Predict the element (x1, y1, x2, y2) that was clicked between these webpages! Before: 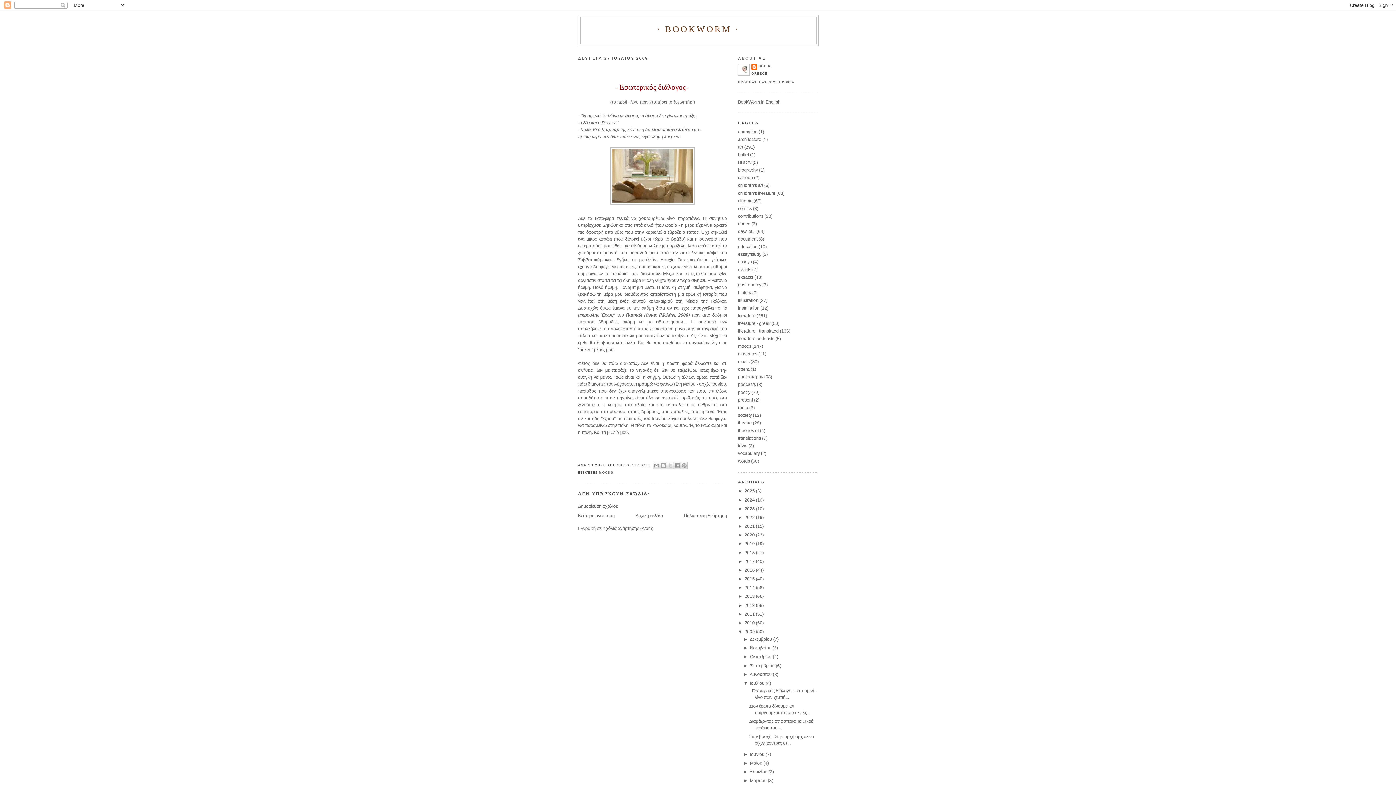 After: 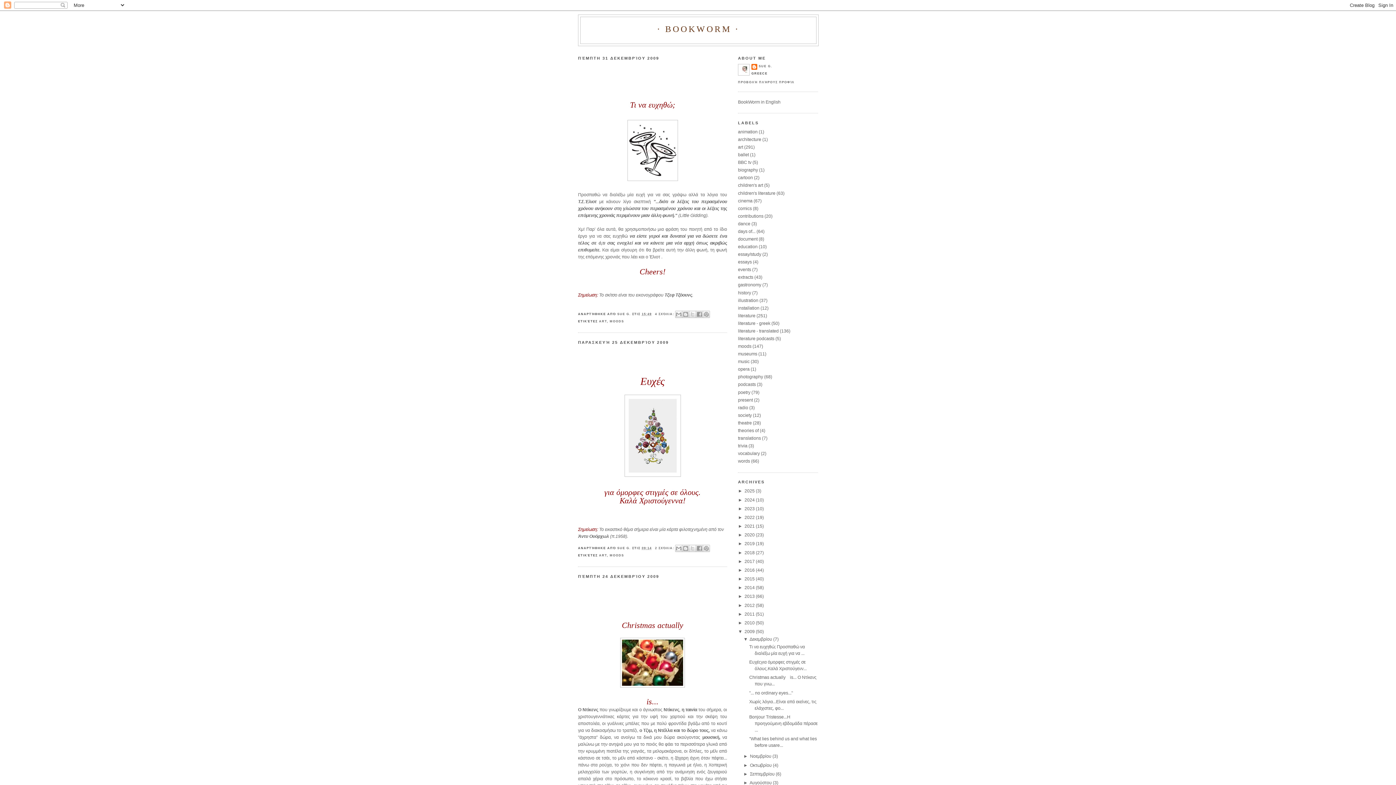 Action: bbox: (744, 629, 756, 634) label: 2009 